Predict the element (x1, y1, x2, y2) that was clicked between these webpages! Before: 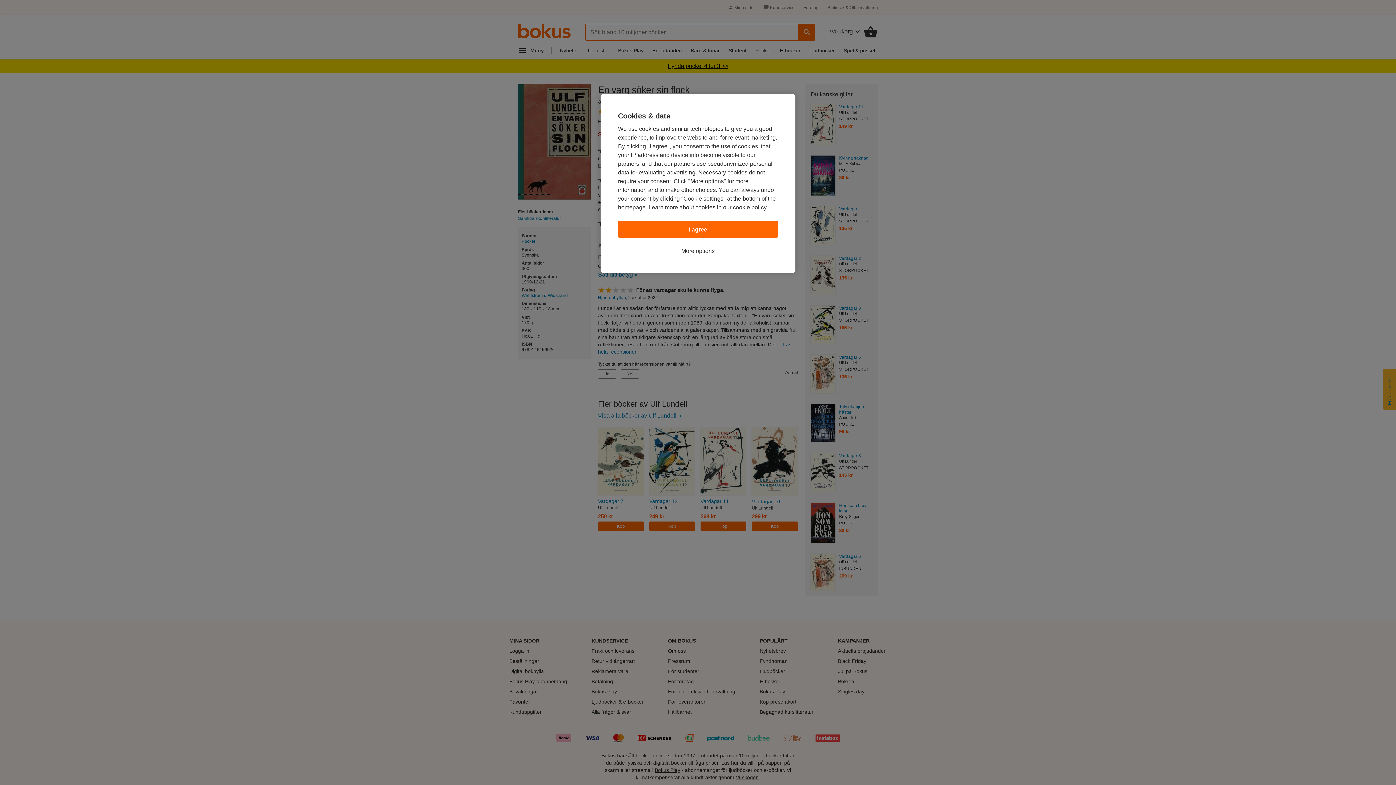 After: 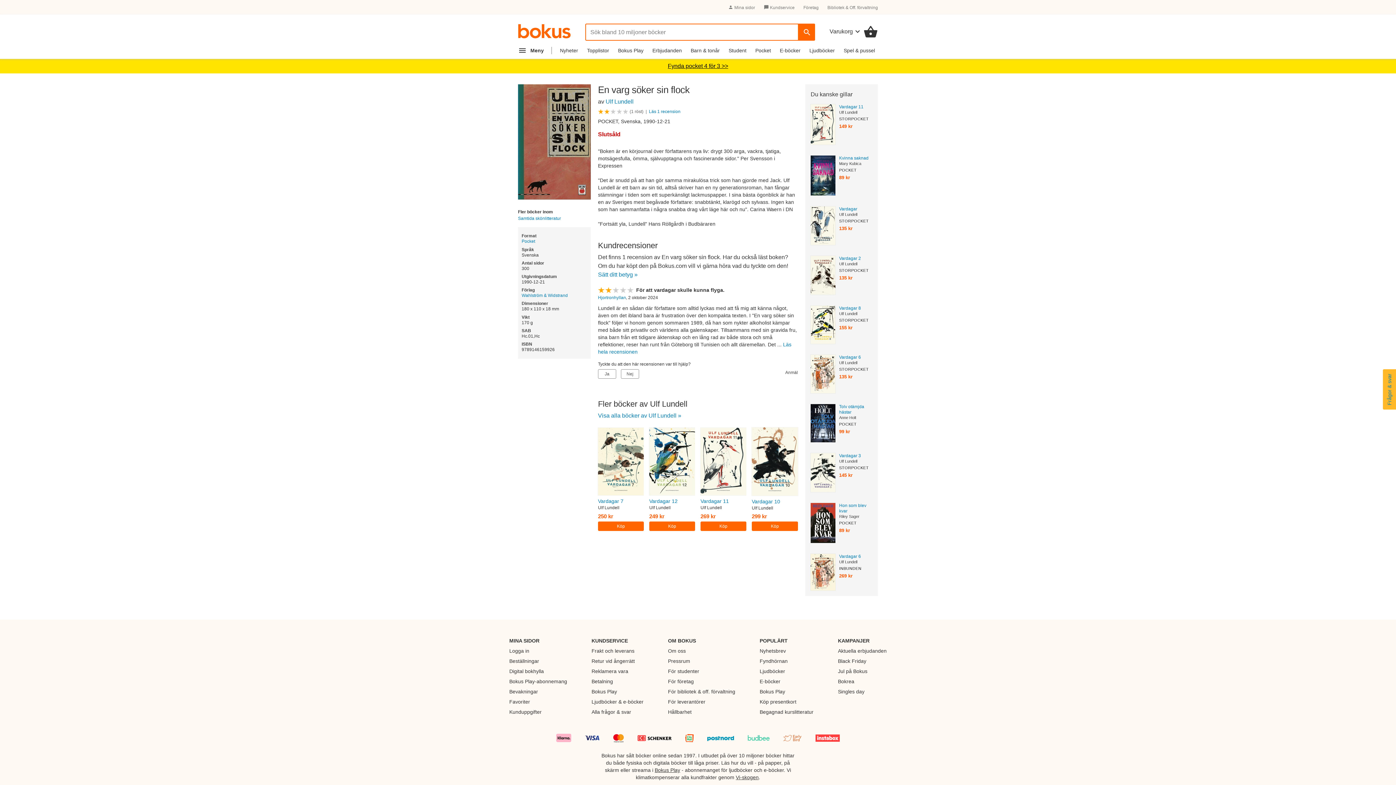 Action: bbox: (618, 220, 778, 238) label: I agree